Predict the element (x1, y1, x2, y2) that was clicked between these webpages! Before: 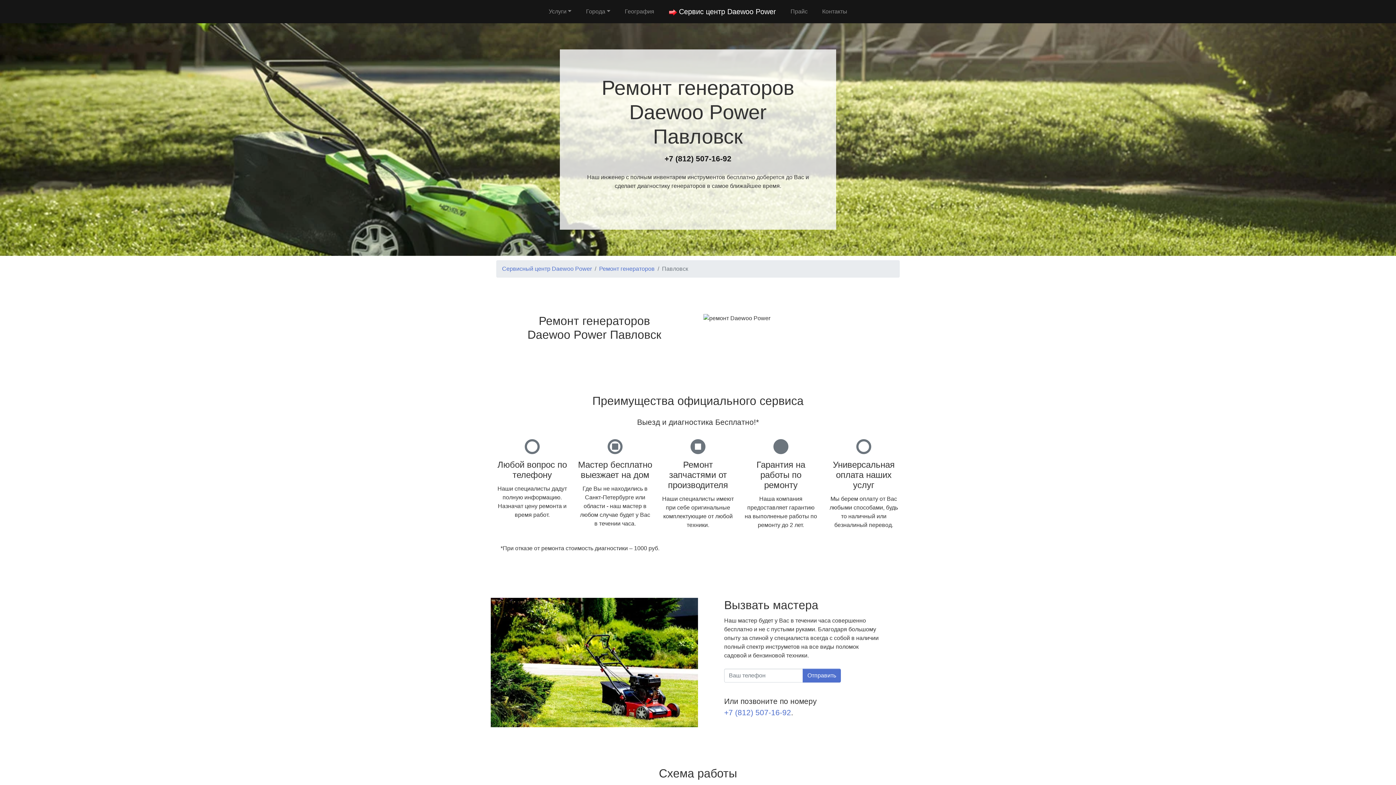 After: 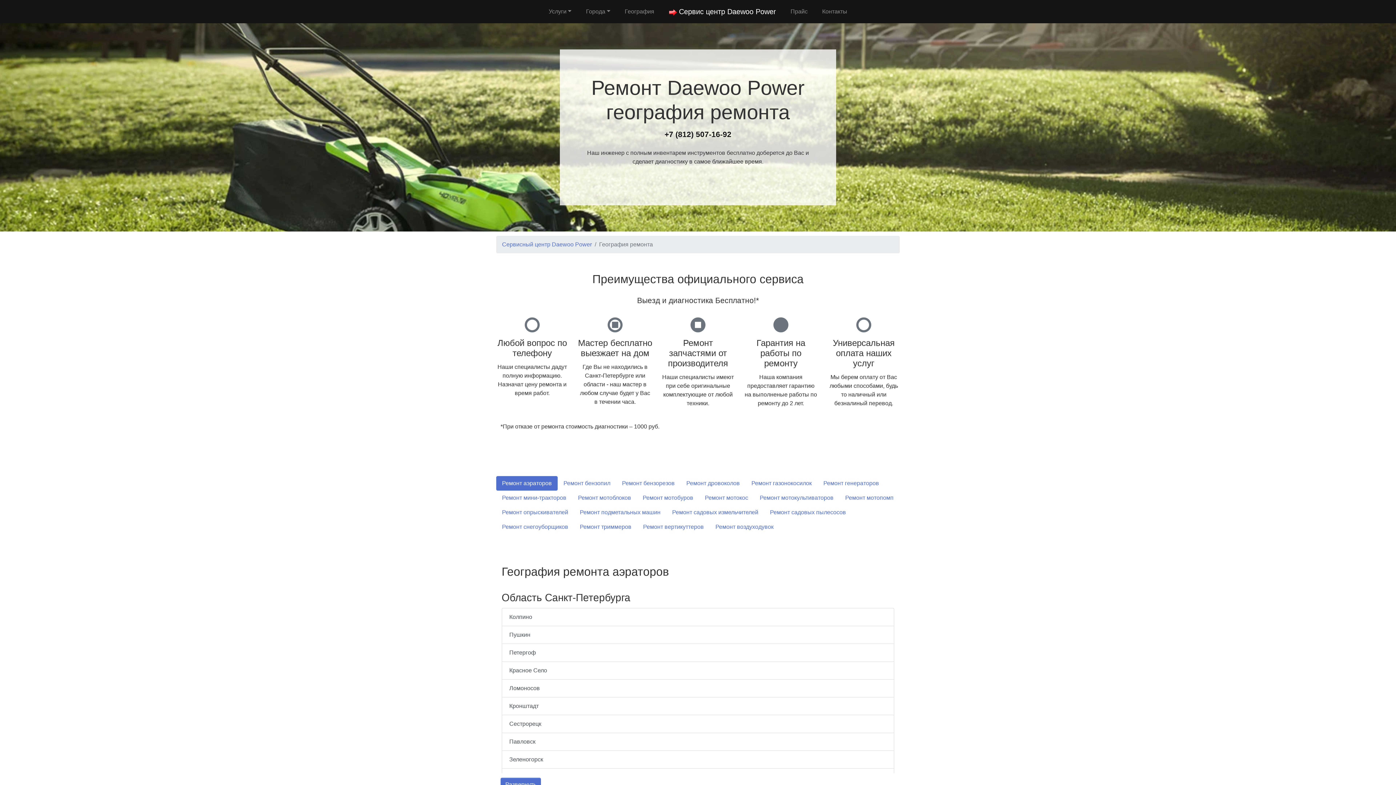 Action: label: География bbox: (622, 4, 657, 18)